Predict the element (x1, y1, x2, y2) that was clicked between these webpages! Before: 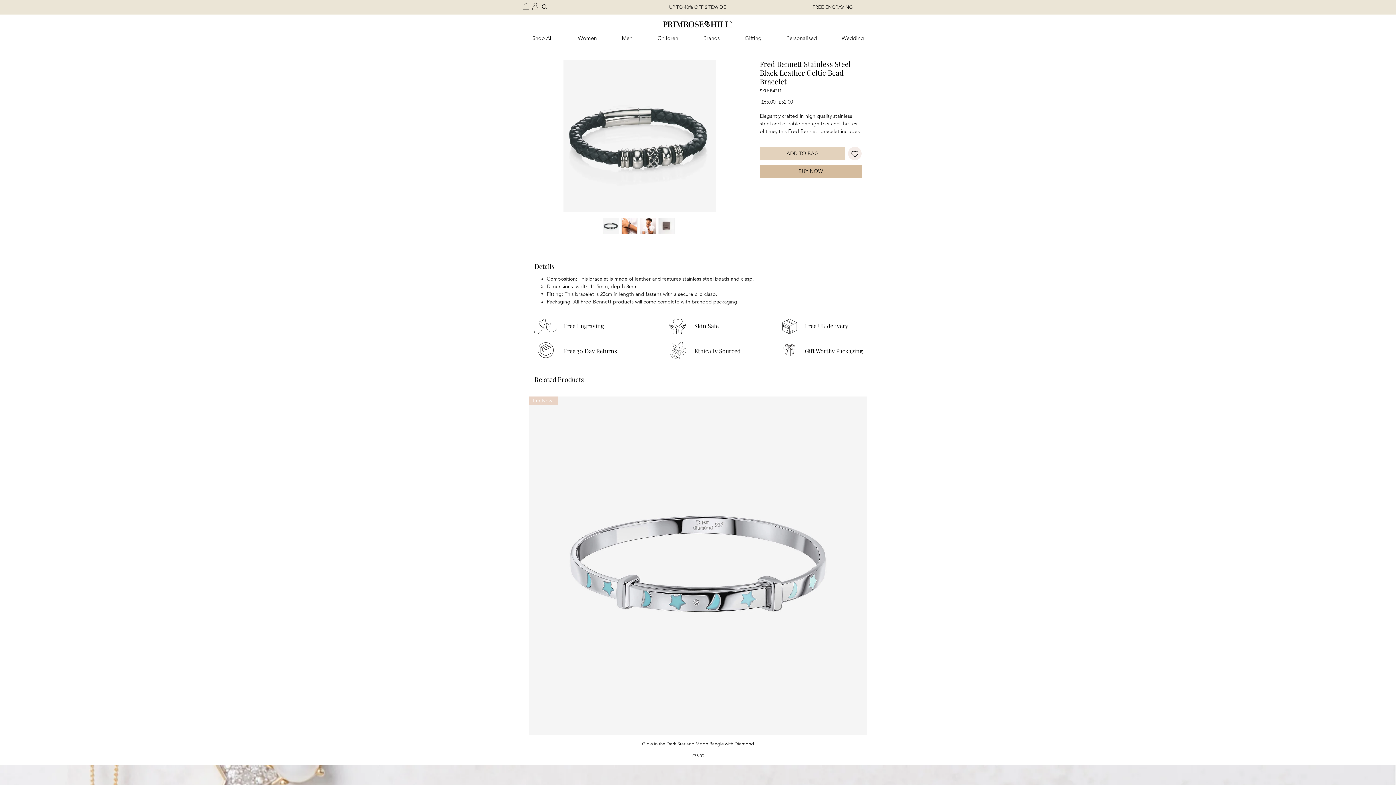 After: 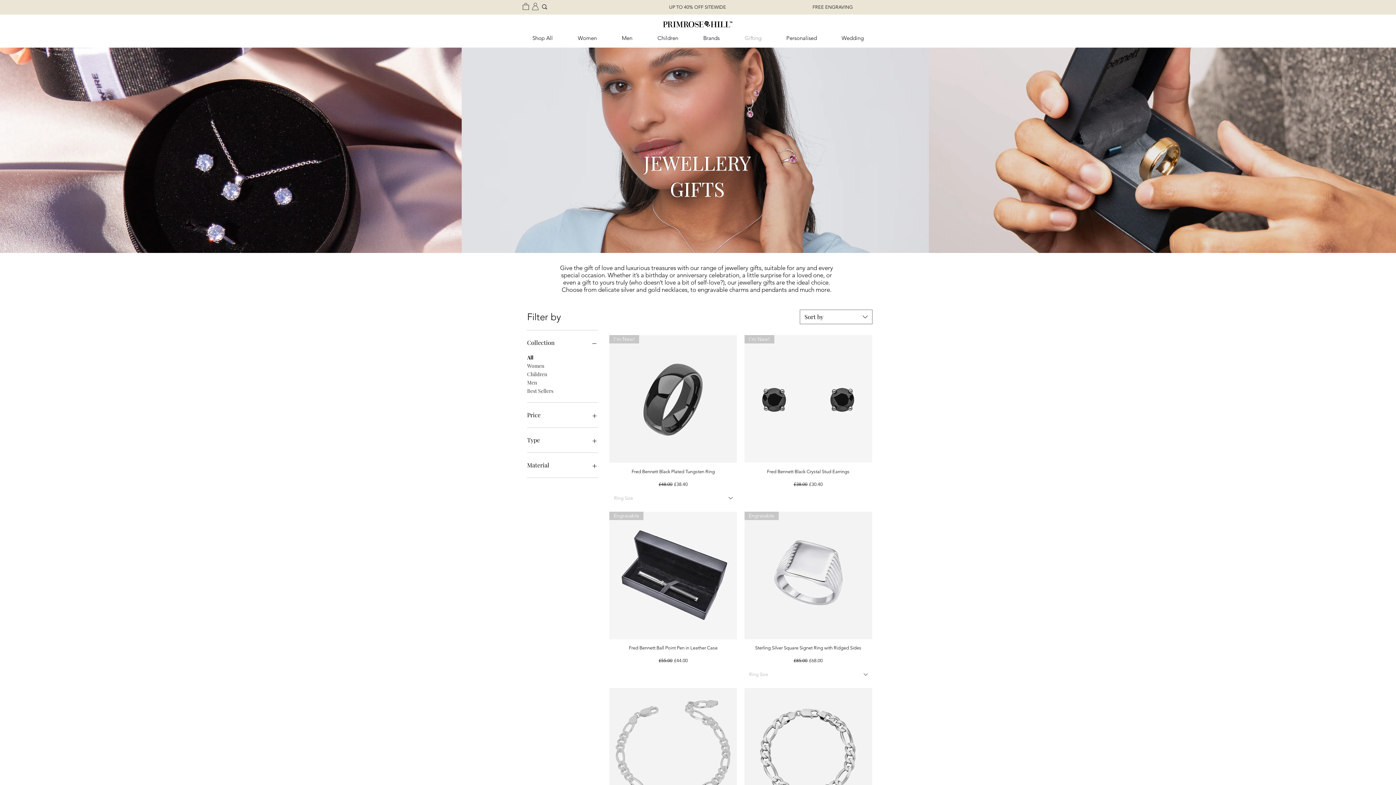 Action: label: Gifting bbox: (732, 34, 774, 41)